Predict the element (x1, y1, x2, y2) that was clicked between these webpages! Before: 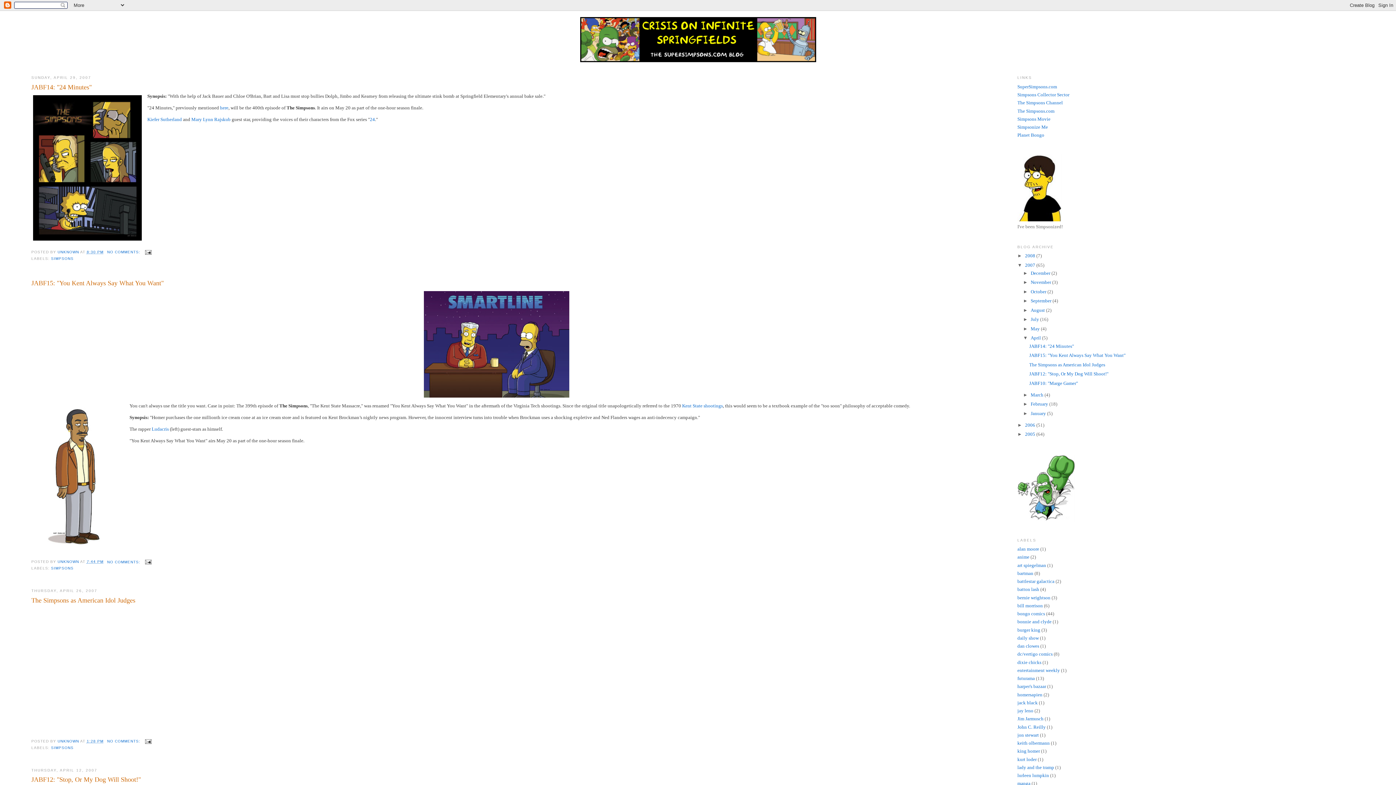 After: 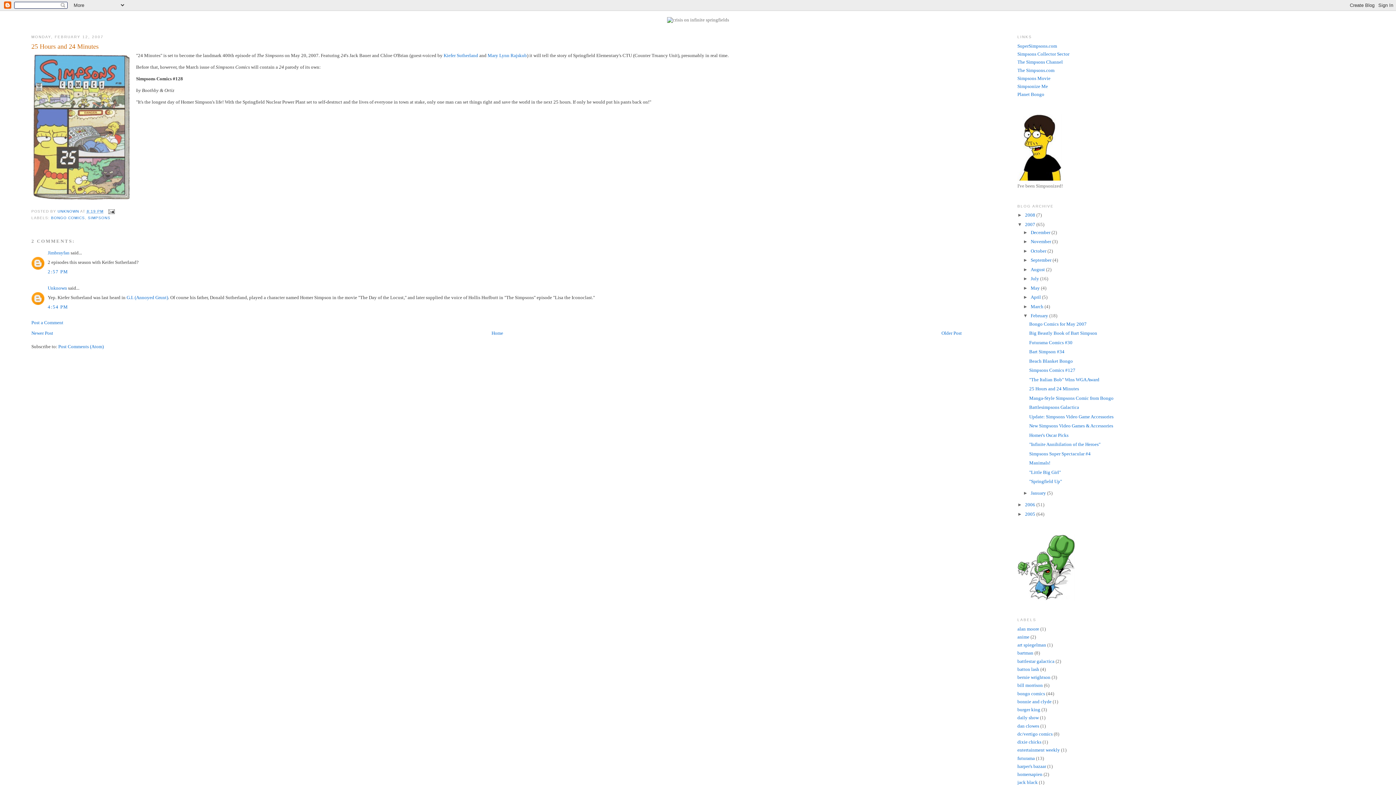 Action: label: here bbox: (220, 104, 228, 110)